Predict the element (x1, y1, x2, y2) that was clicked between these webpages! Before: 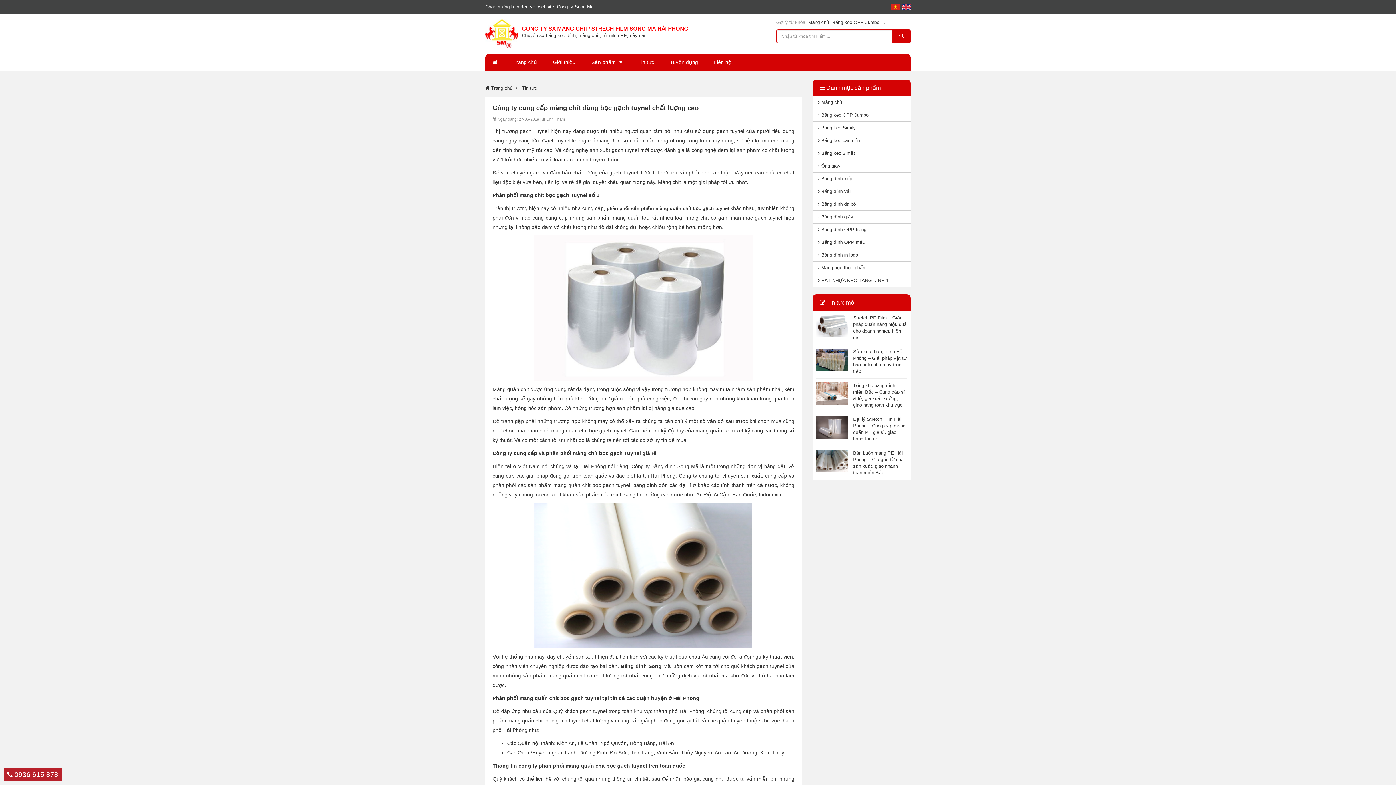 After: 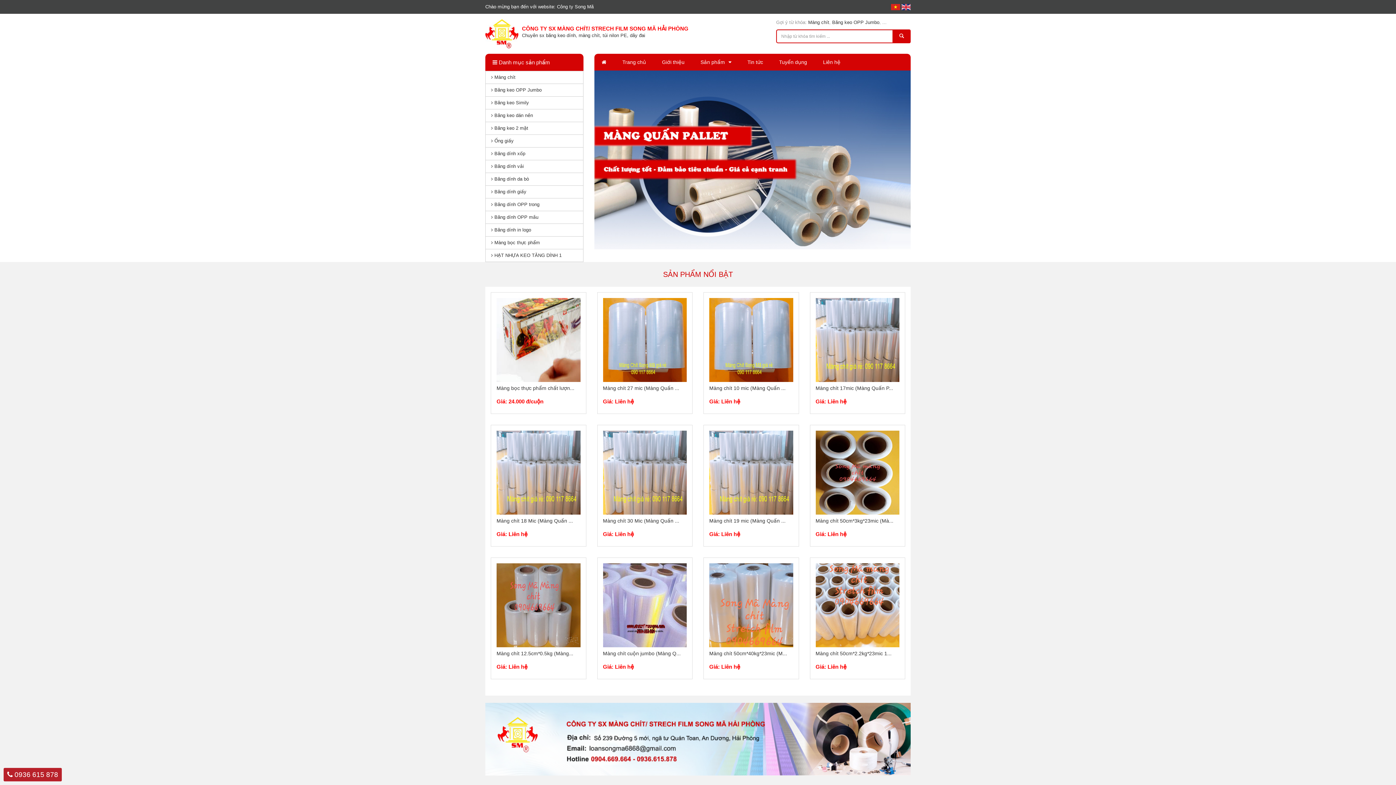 Action: label: Trang chủ bbox: (506, 53, 544, 70)